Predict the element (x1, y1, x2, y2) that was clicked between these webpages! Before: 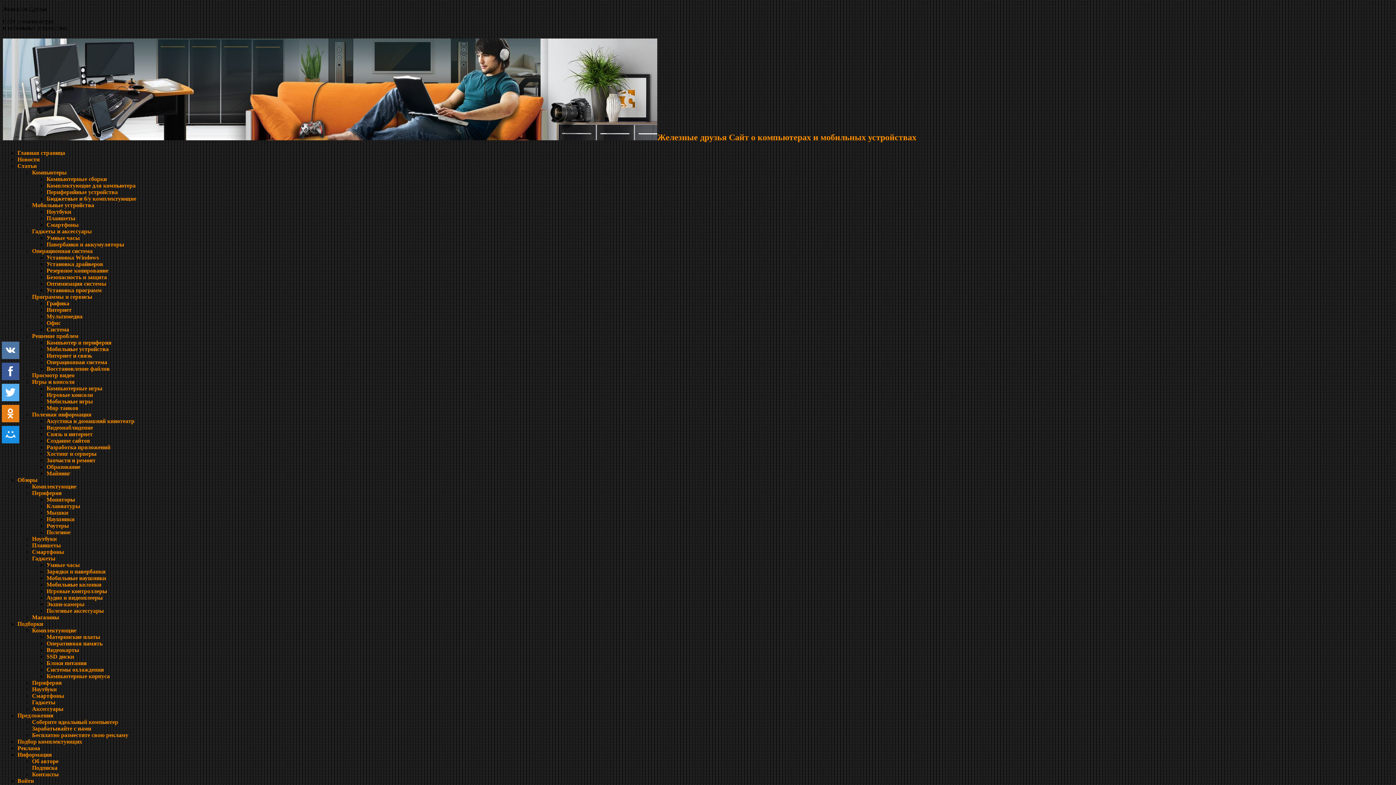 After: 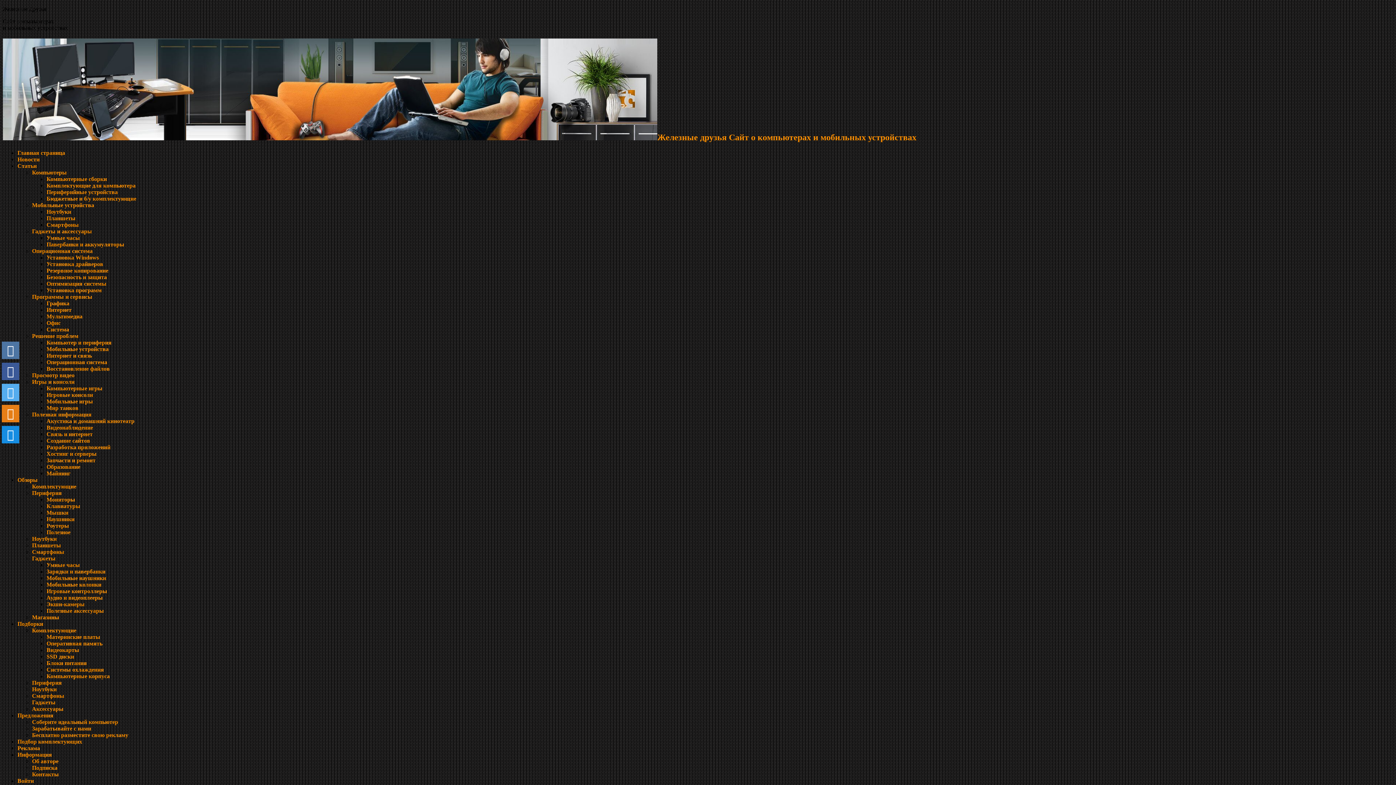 Action: label: Информация bbox: (17, 751, 52, 758)